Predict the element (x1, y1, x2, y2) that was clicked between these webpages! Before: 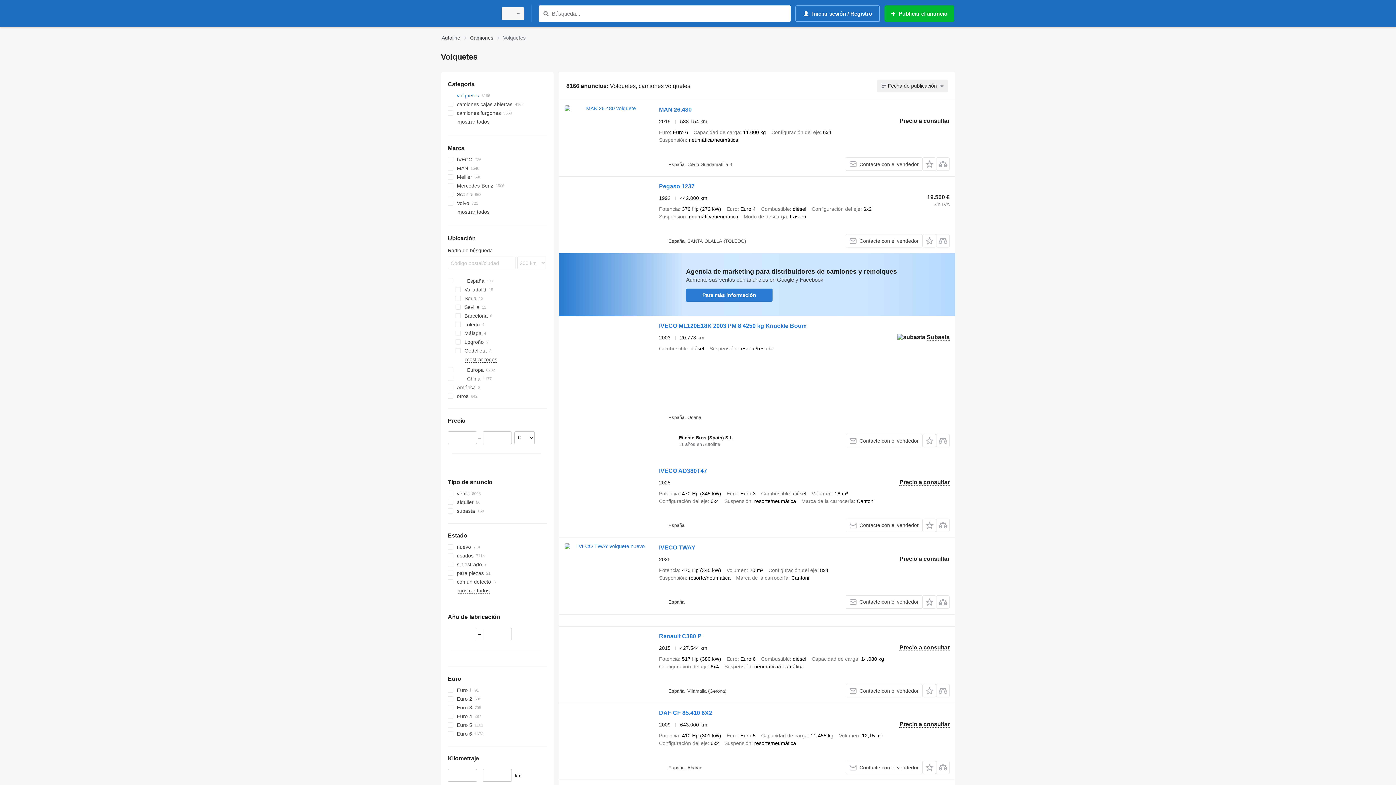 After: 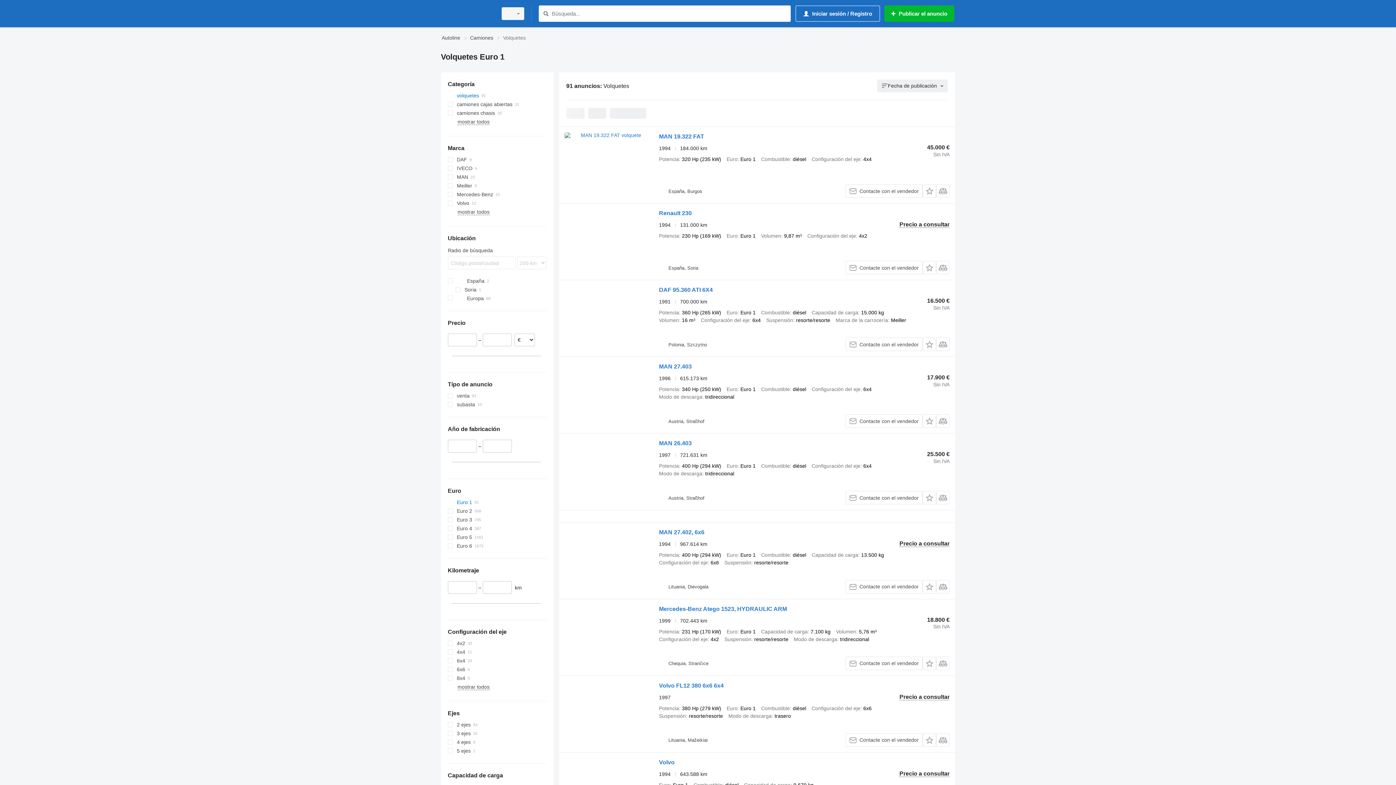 Action: bbox: (447, 686, 546, 694) label: Euro 1